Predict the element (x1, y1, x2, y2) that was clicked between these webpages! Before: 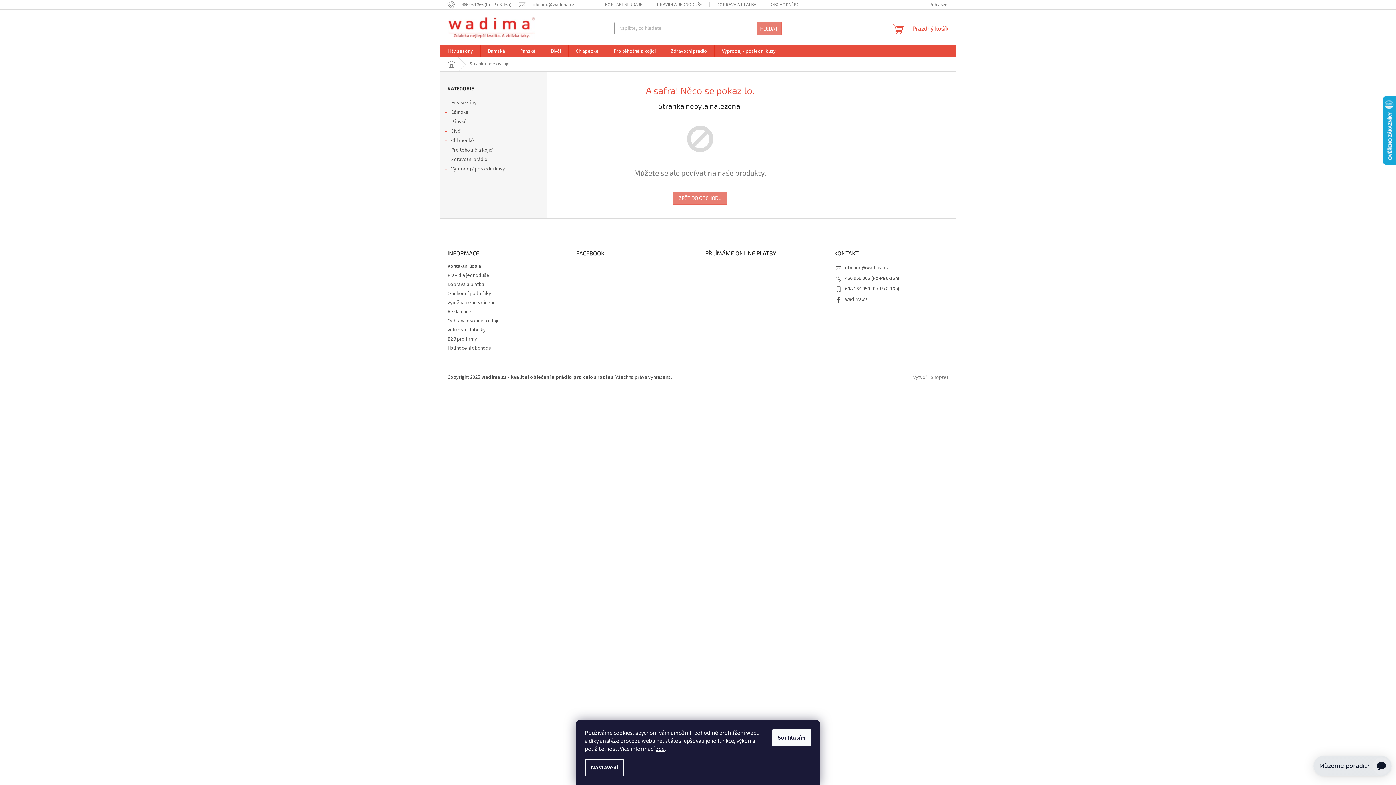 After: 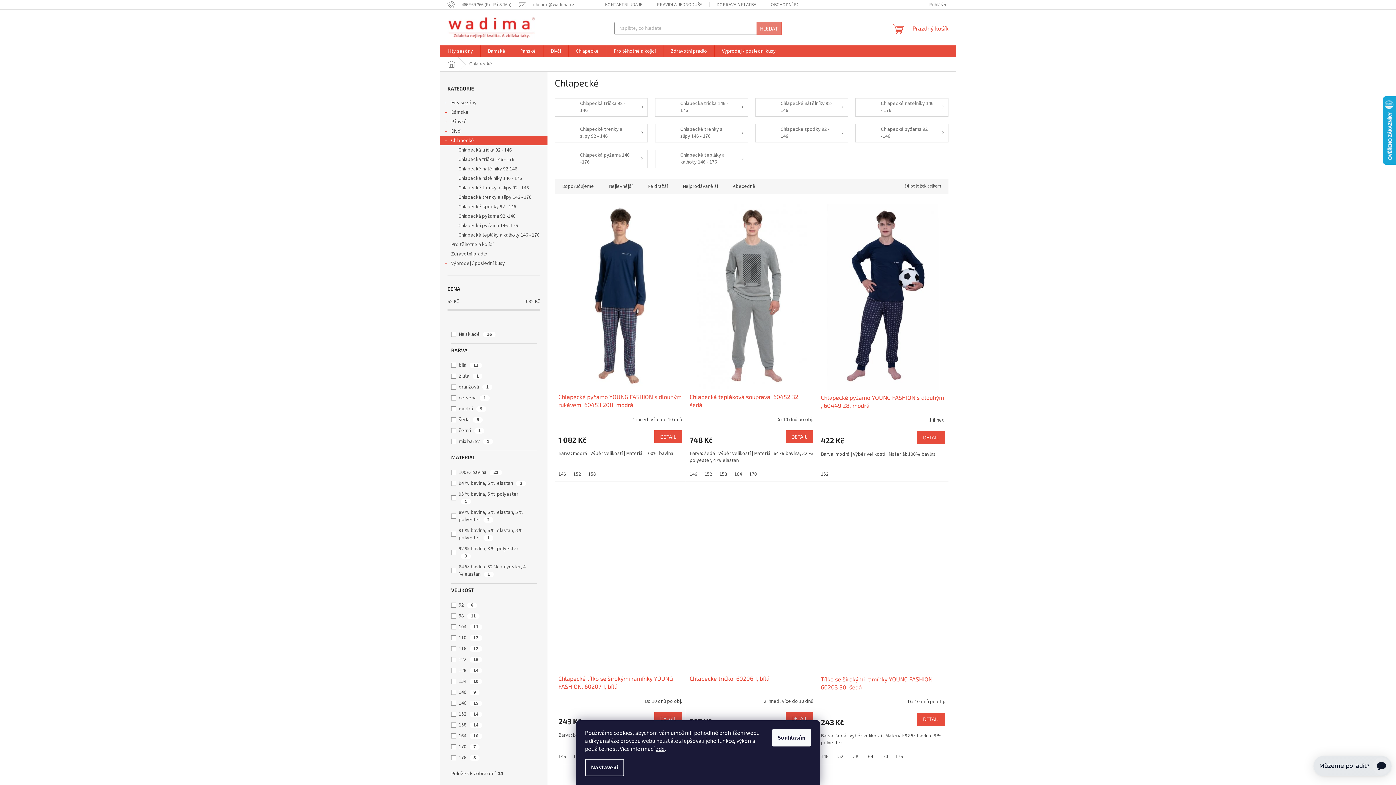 Action: label: Chlapecké bbox: (568, 45, 606, 57)